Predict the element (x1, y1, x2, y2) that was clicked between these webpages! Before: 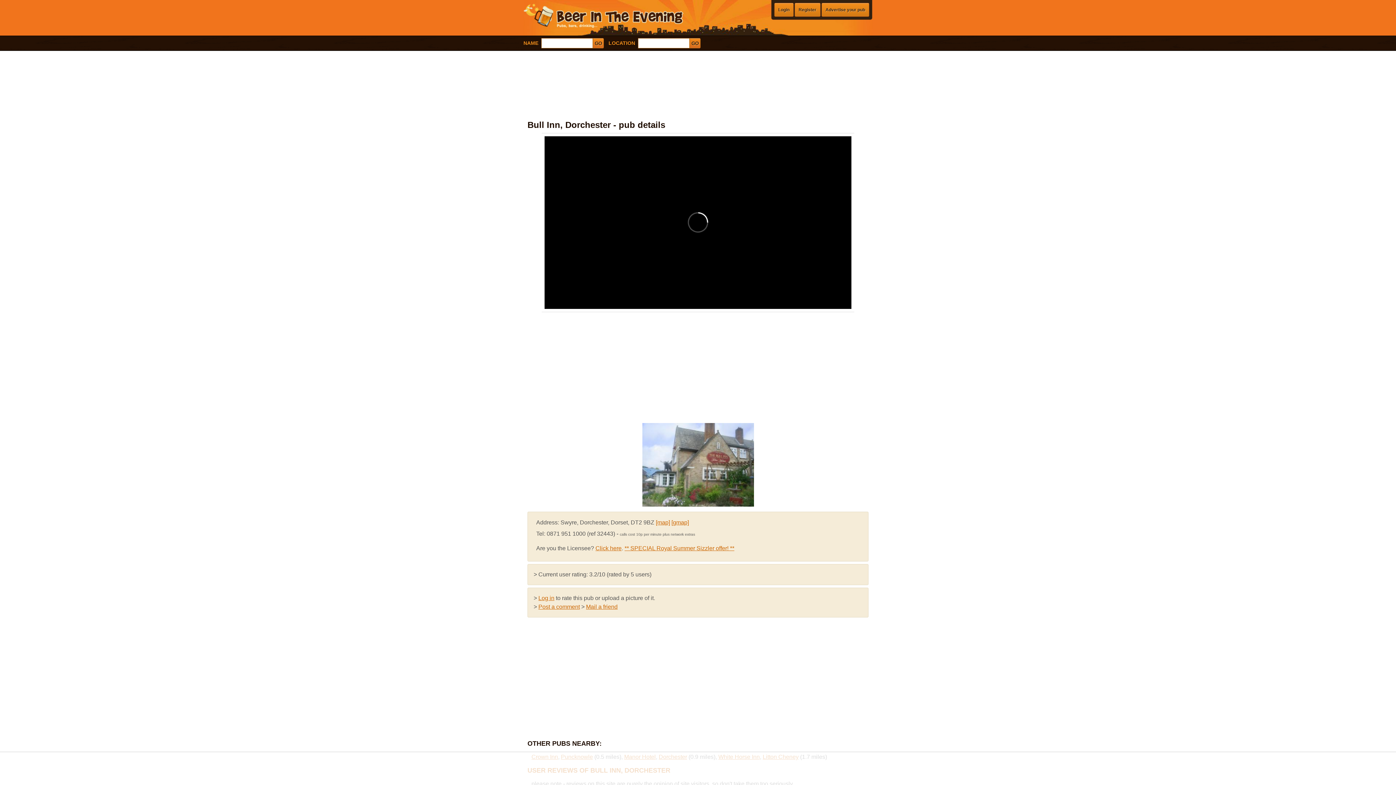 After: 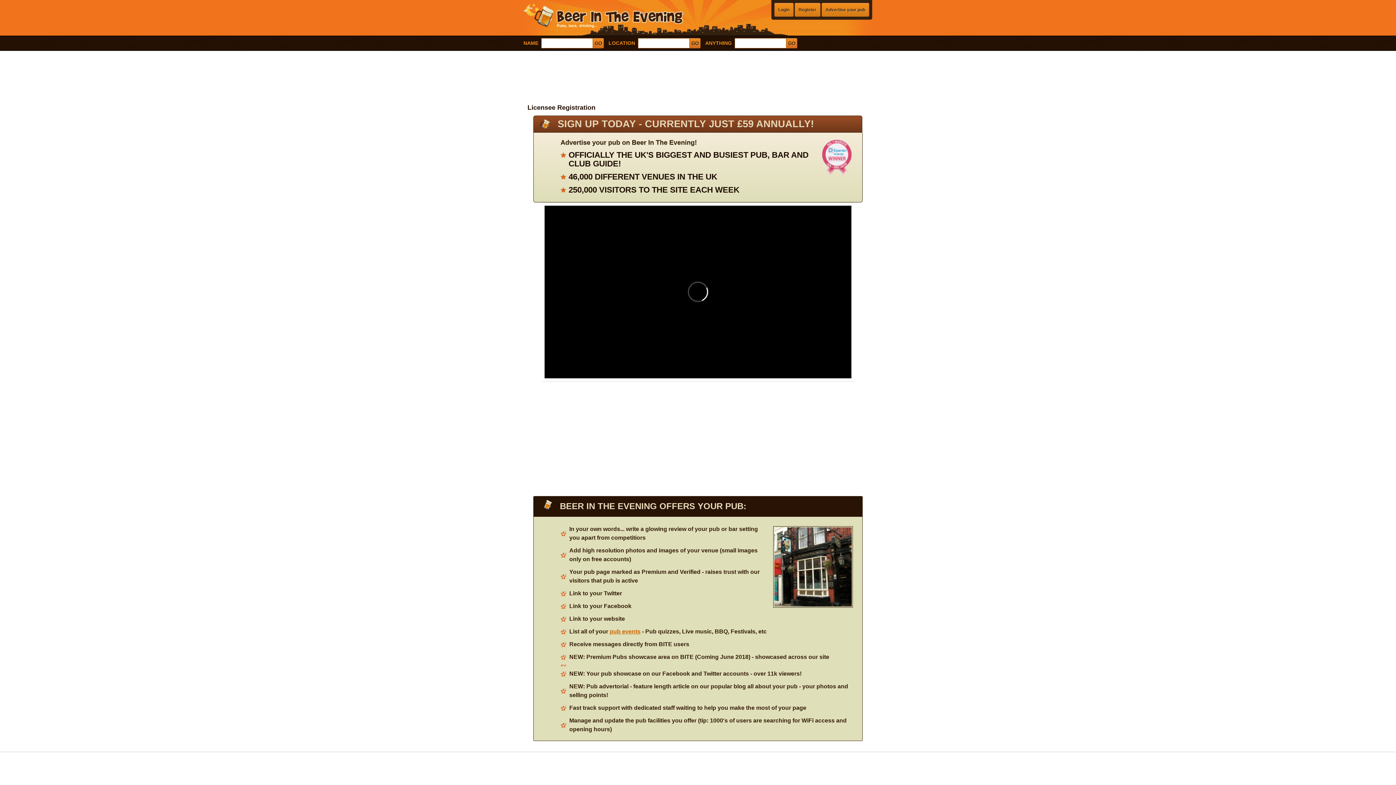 Action: label: Advertise your pub bbox: (821, 2, 869, 16)